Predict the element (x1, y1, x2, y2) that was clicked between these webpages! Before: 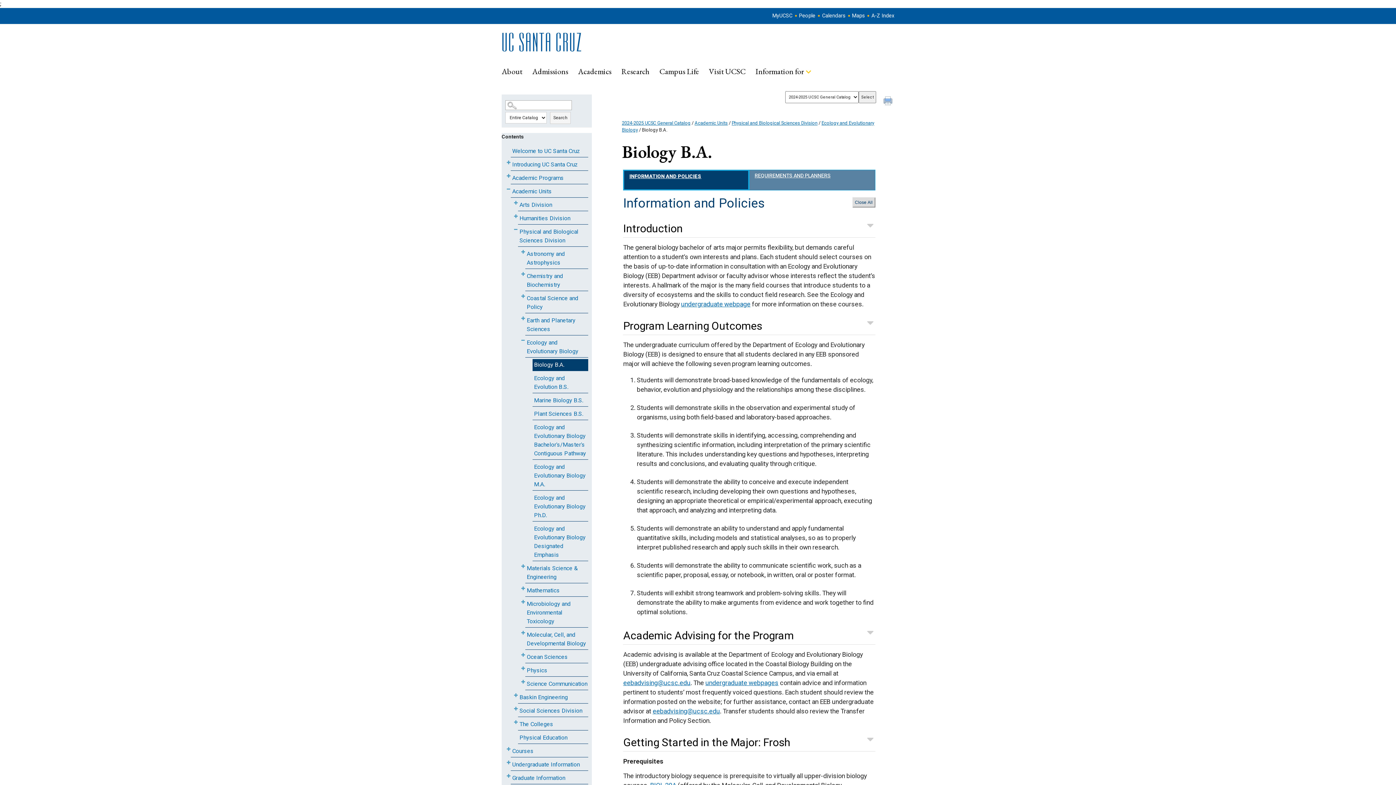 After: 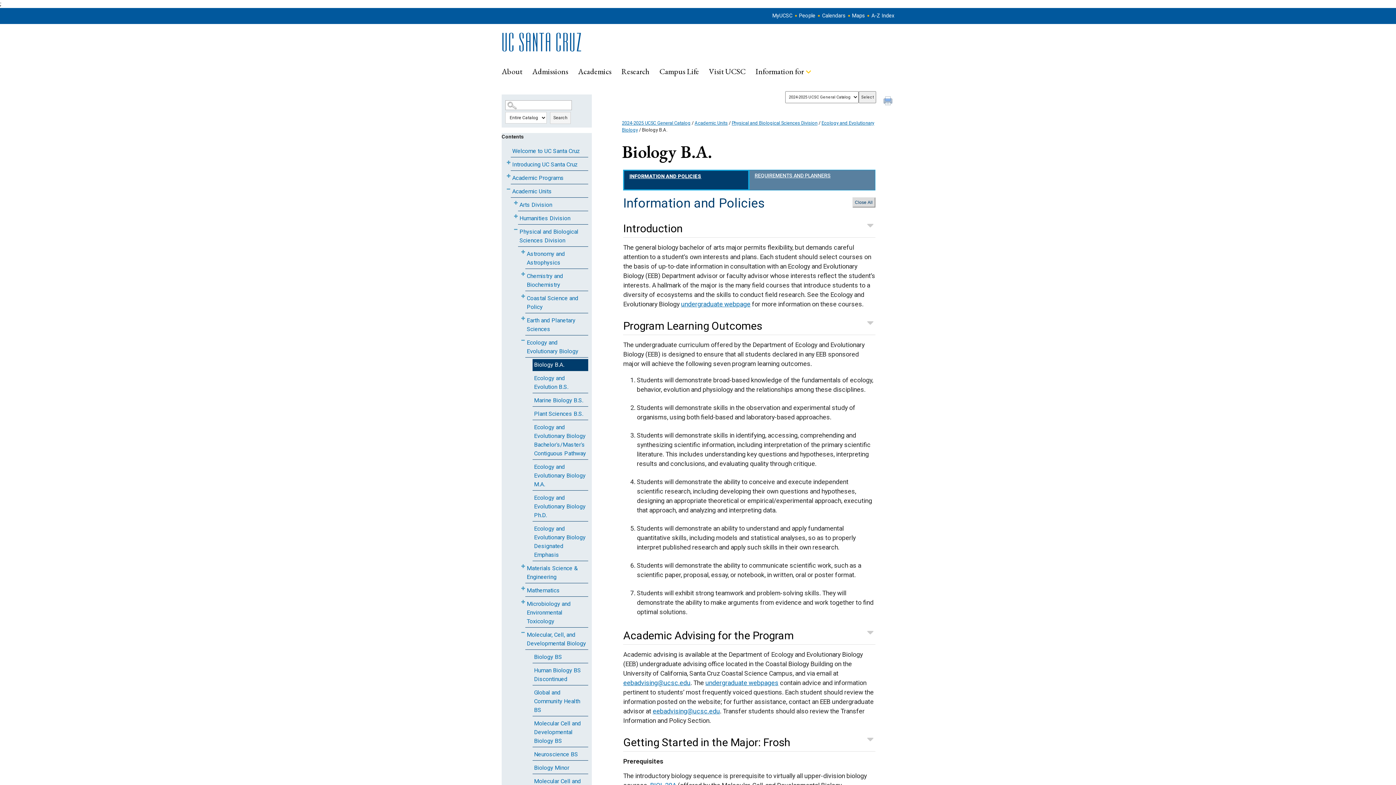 Action: bbox: (520, 548, 525, 557) label: Show More of Molecular, Cell, and Developmental Biology